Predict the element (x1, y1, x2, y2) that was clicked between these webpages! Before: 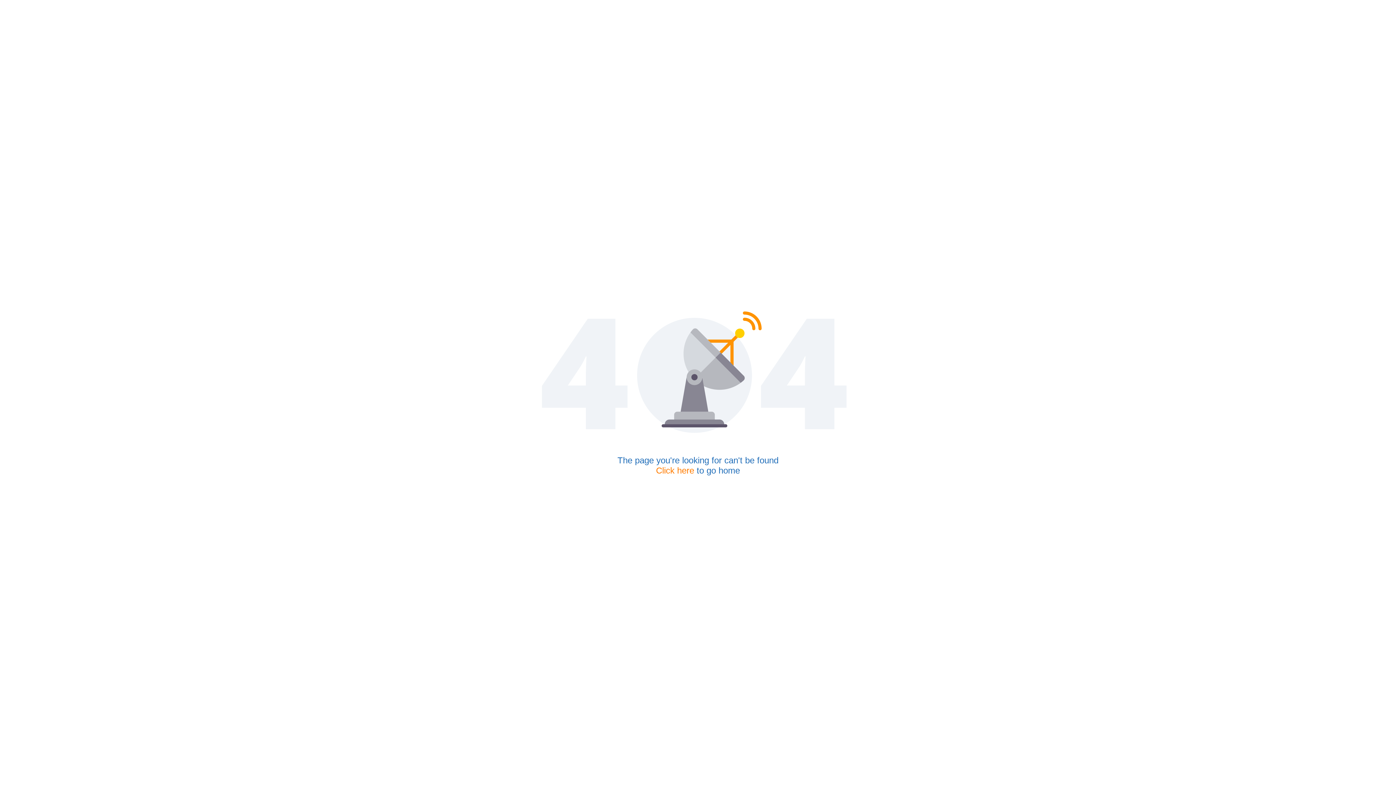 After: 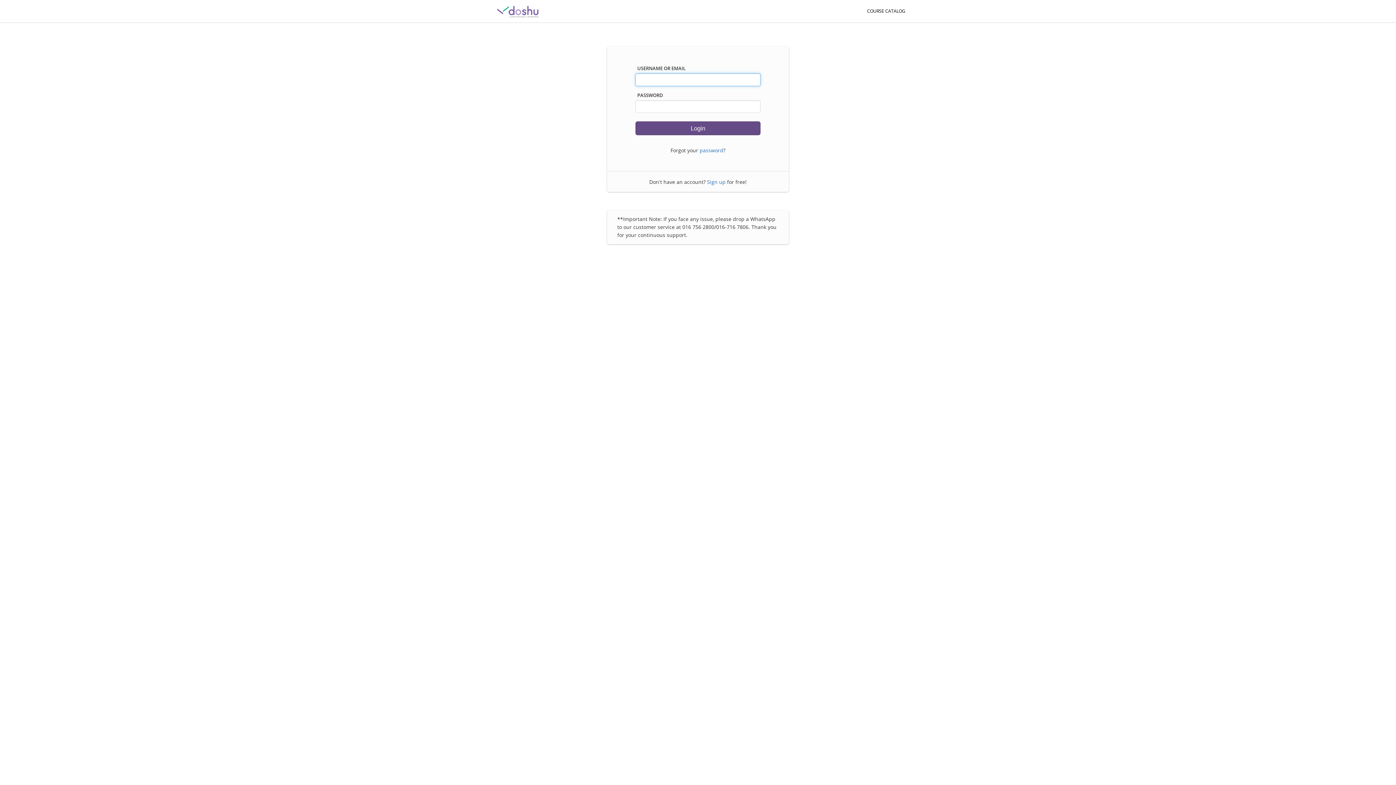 Action: label: Click here bbox: (656, 465, 694, 475)